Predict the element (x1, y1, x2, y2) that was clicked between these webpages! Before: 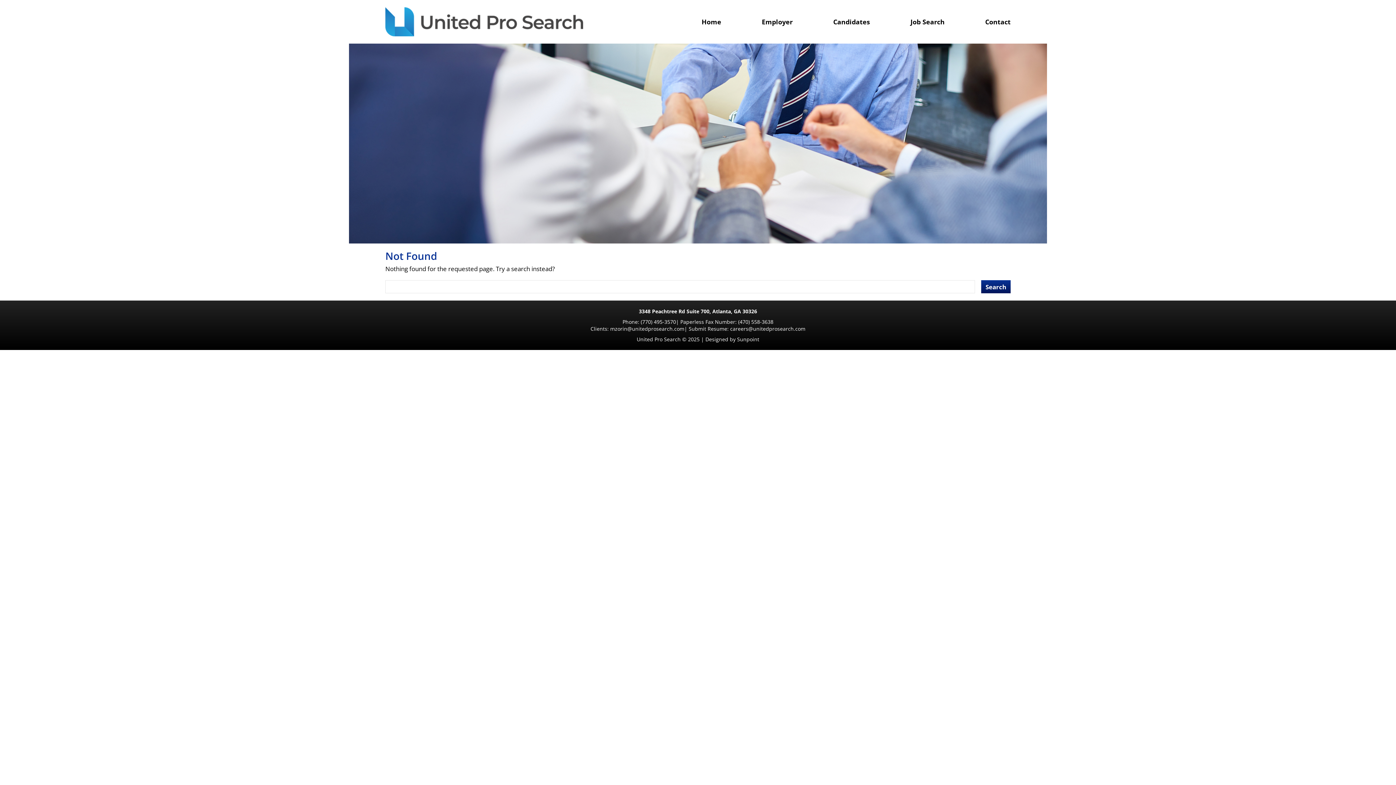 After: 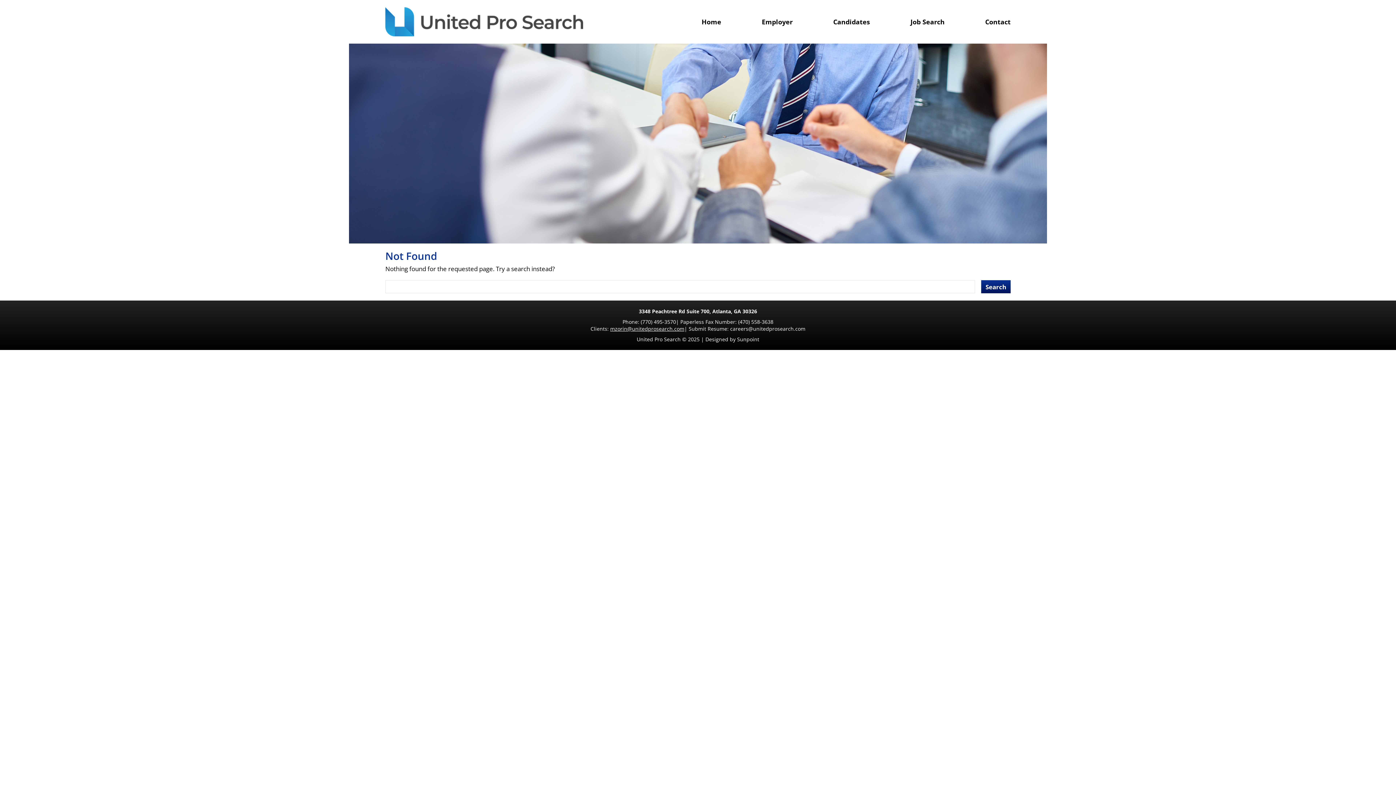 Action: bbox: (610, 325, 684, 332) label: mzorin@unitedprosearch.com